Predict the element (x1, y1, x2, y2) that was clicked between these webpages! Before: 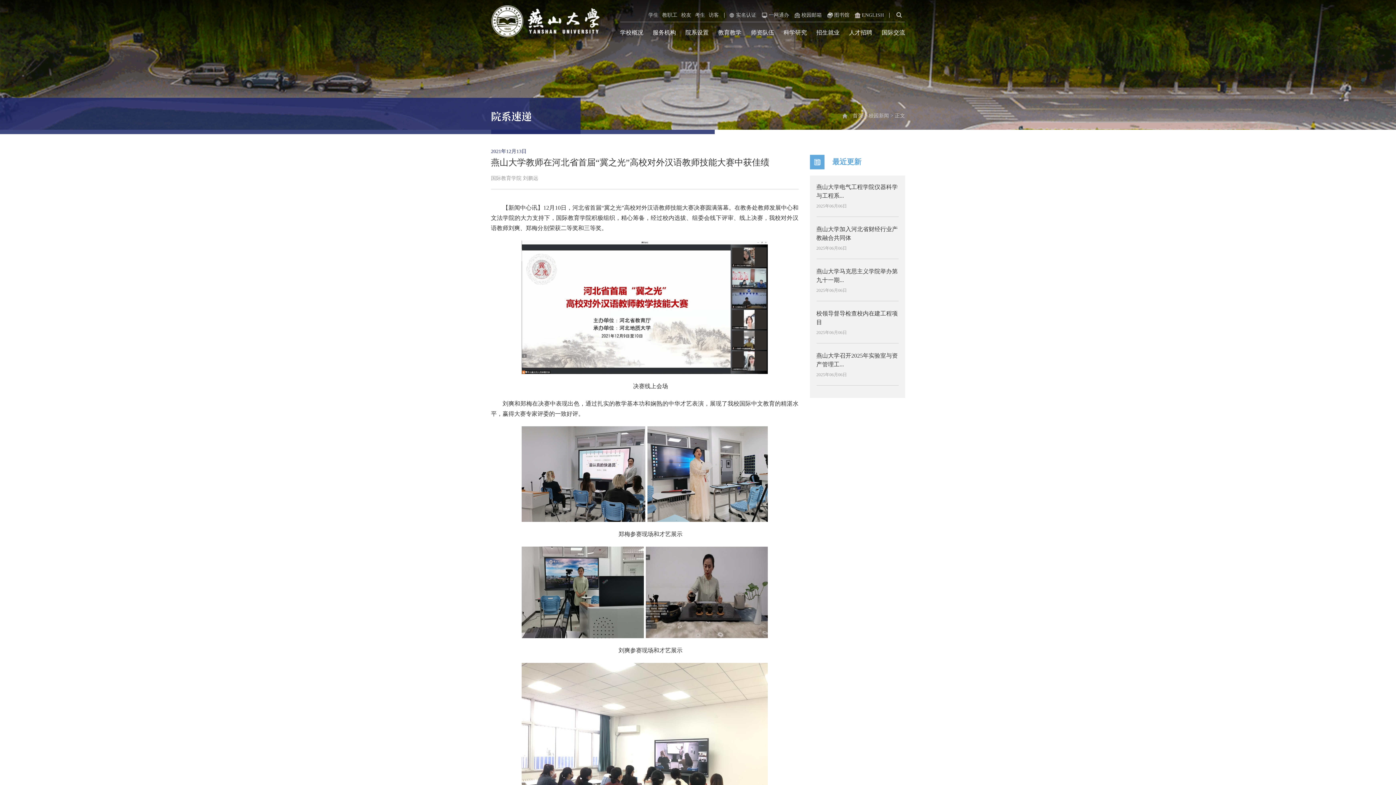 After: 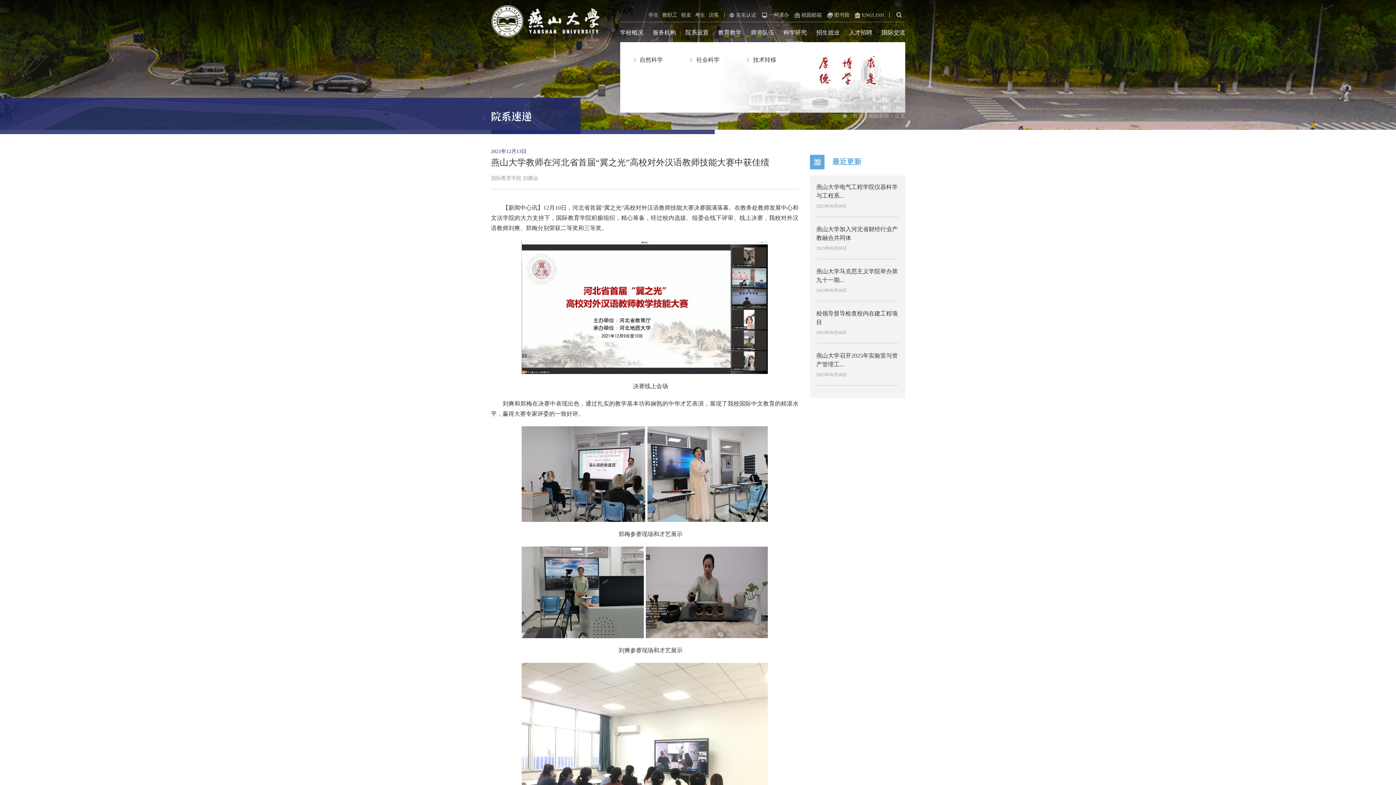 Action: label: 科学研究 bbox: (783, 23, 807, 42)